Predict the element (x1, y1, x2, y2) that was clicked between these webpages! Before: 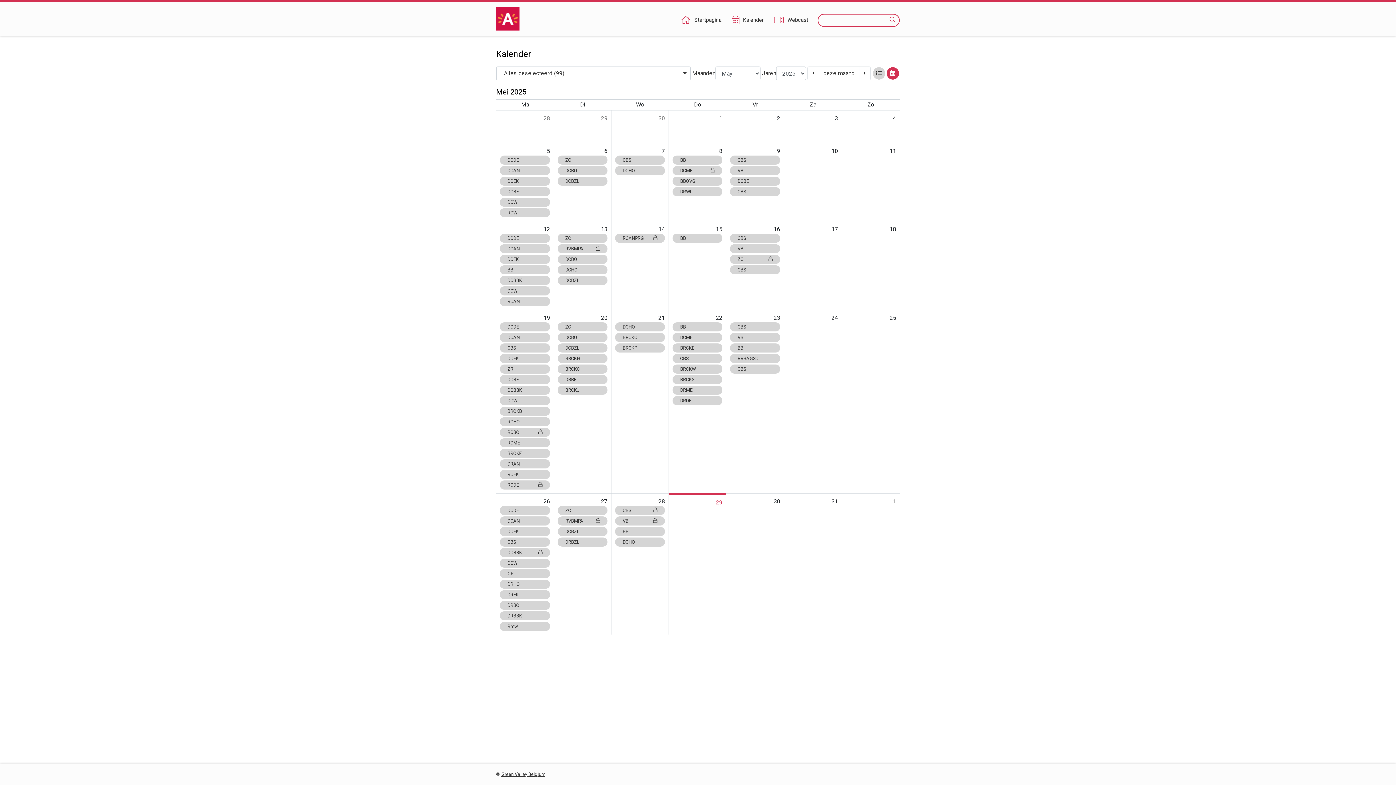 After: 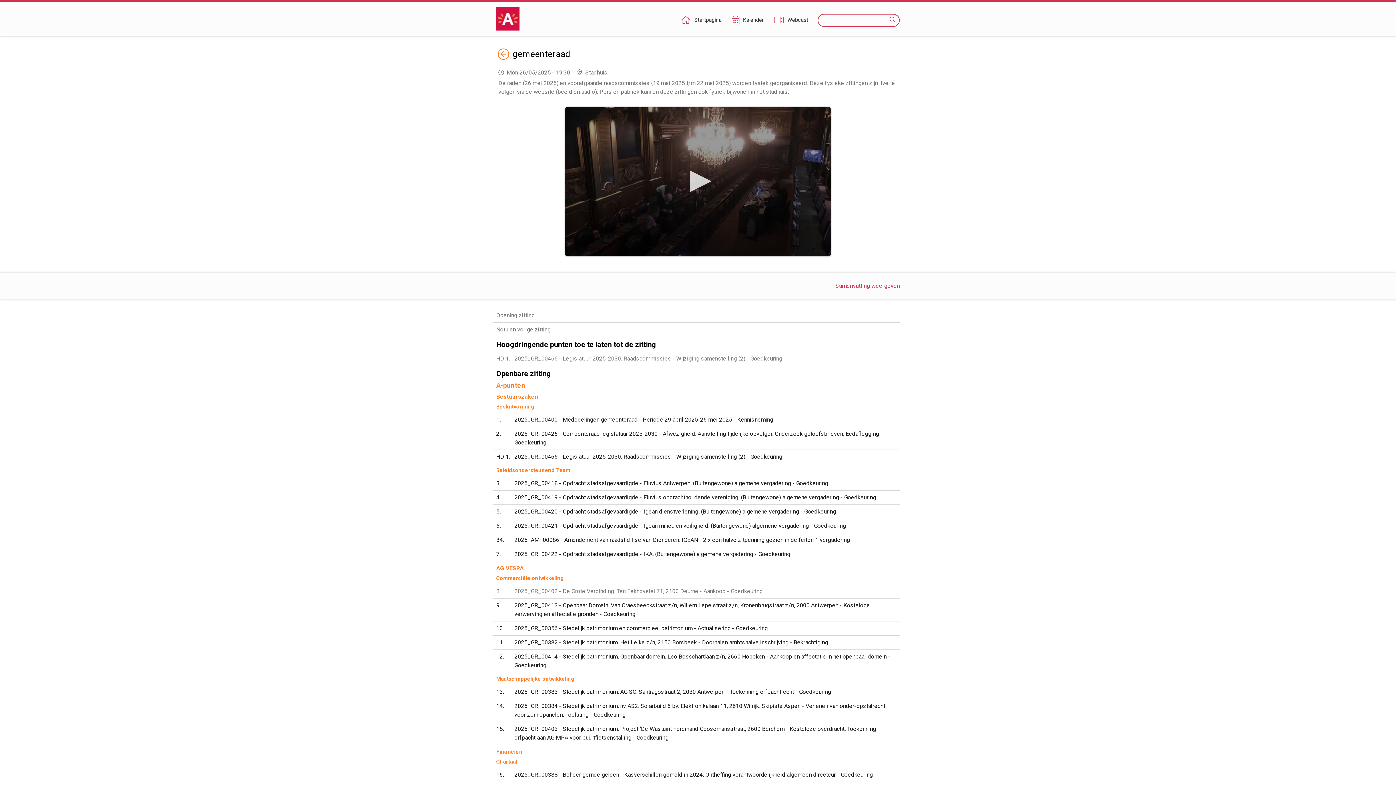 Action: bbox: (500, 569, 550, 578) label: GR